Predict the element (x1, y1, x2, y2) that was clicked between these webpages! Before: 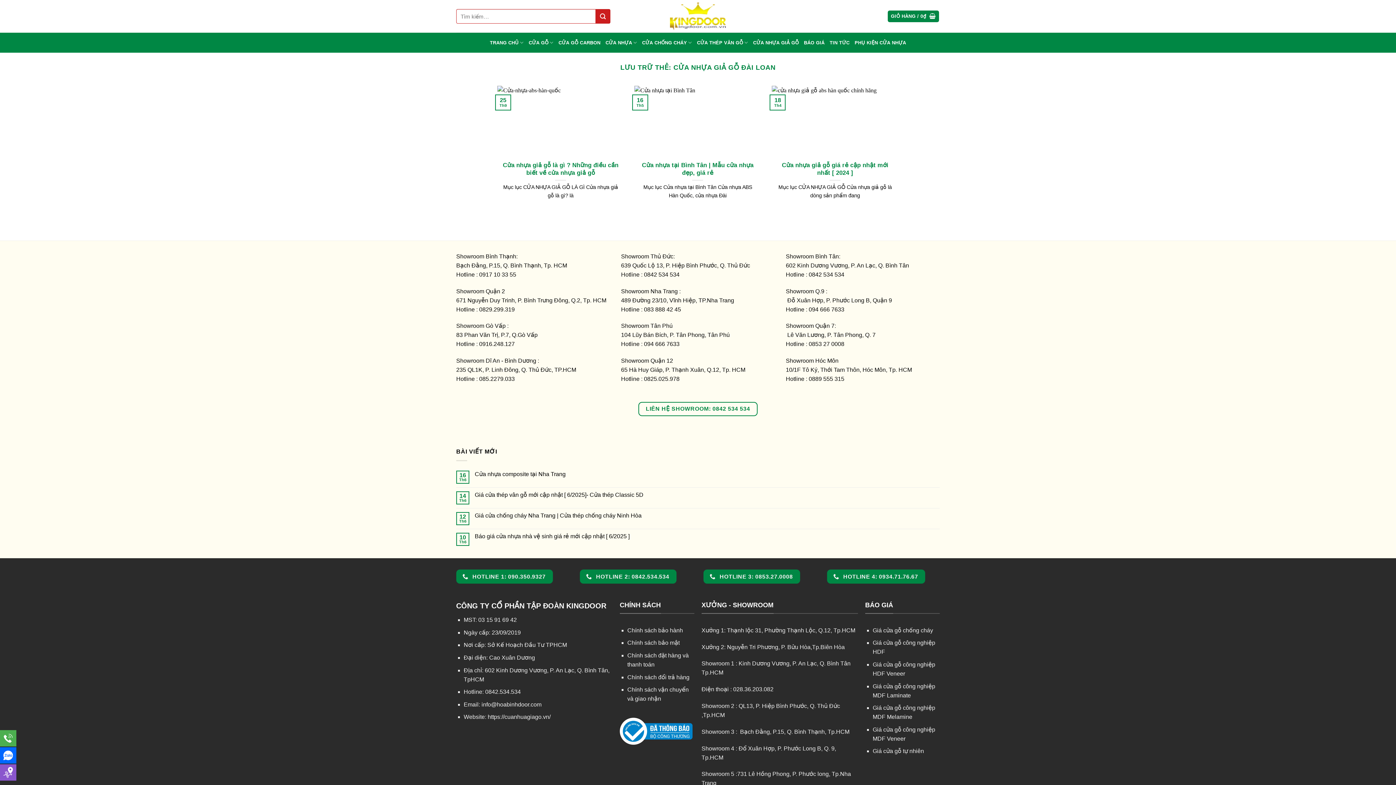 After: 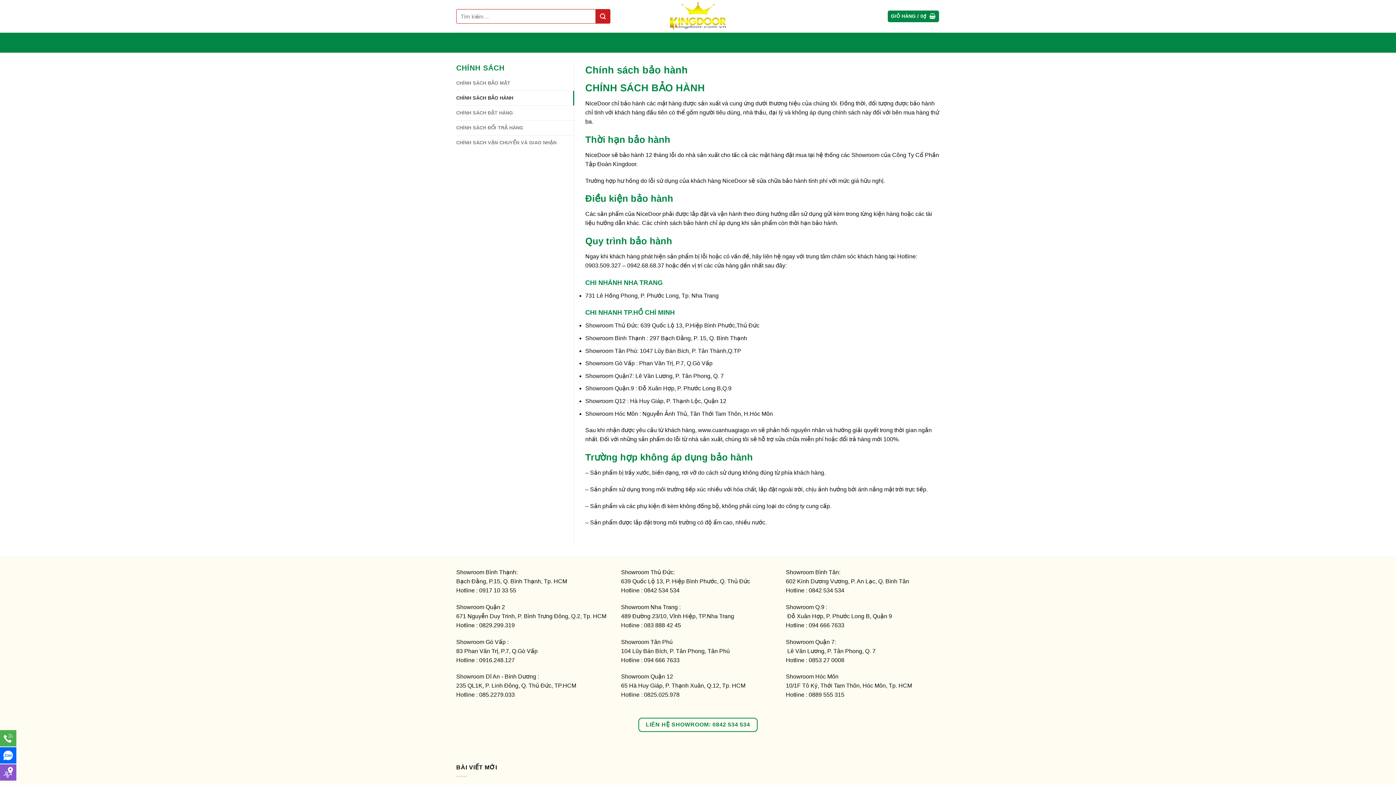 Action: label: Chính sách bảo hành bbox: (627, 627, 683, 633)